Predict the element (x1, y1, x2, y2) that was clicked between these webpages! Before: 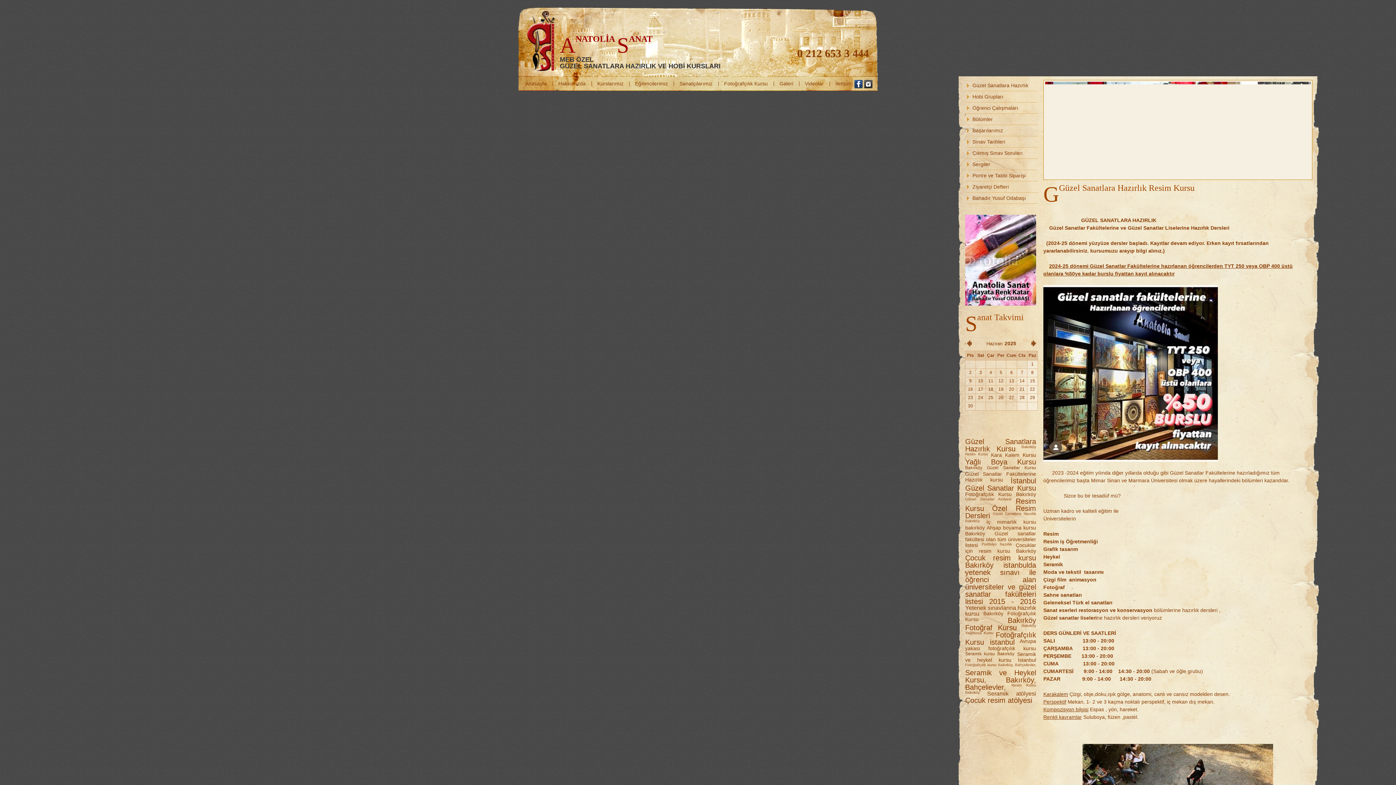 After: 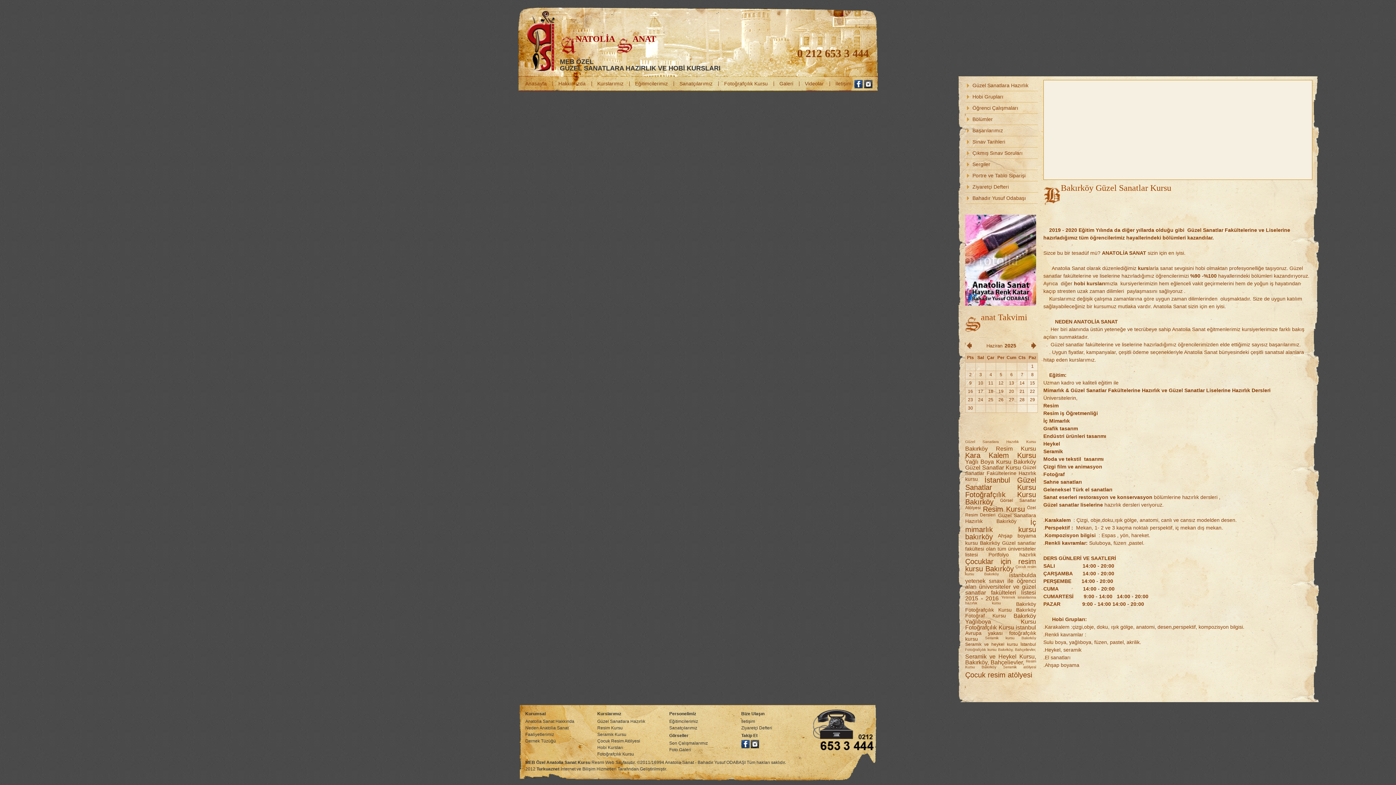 Action: label: Bakırköy Güzel Sanatlar Kursu bbox: (965, 465, 1036, 470)